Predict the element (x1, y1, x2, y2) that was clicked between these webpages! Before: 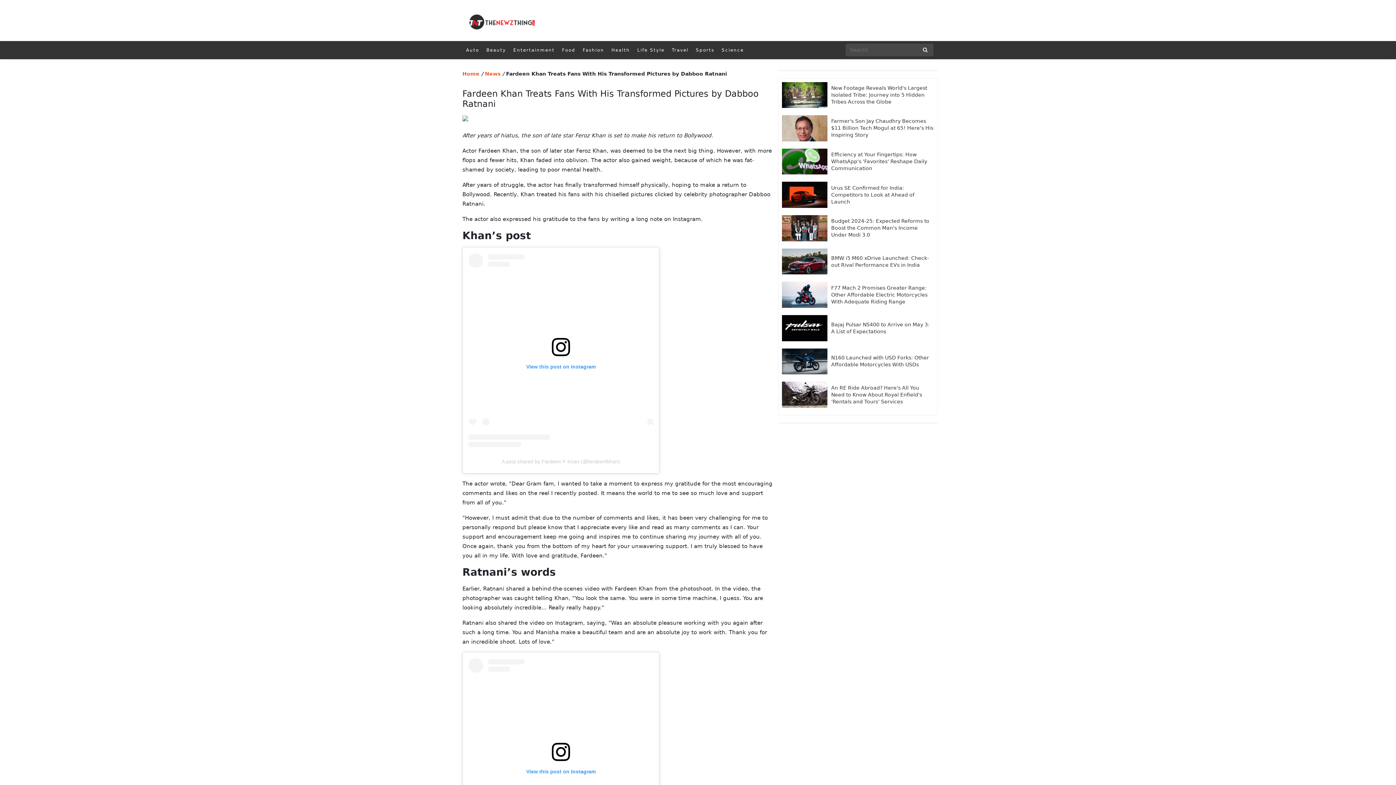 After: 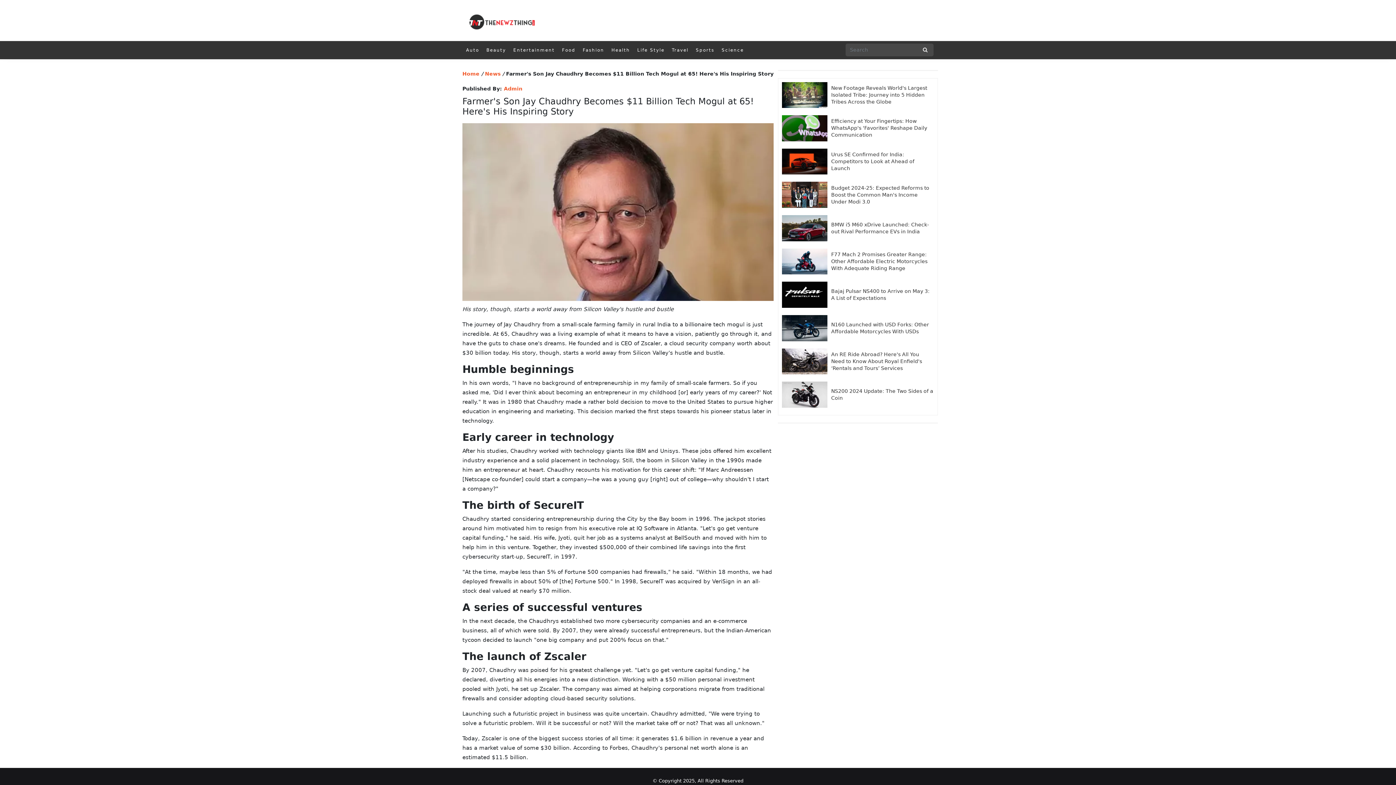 Action: label: Farmer's Son Jay Chaudhry Becomes $11 Billion Tech Mogul at 65! Here's His Inspiring Story bbox: (831, 118, 933, 137)